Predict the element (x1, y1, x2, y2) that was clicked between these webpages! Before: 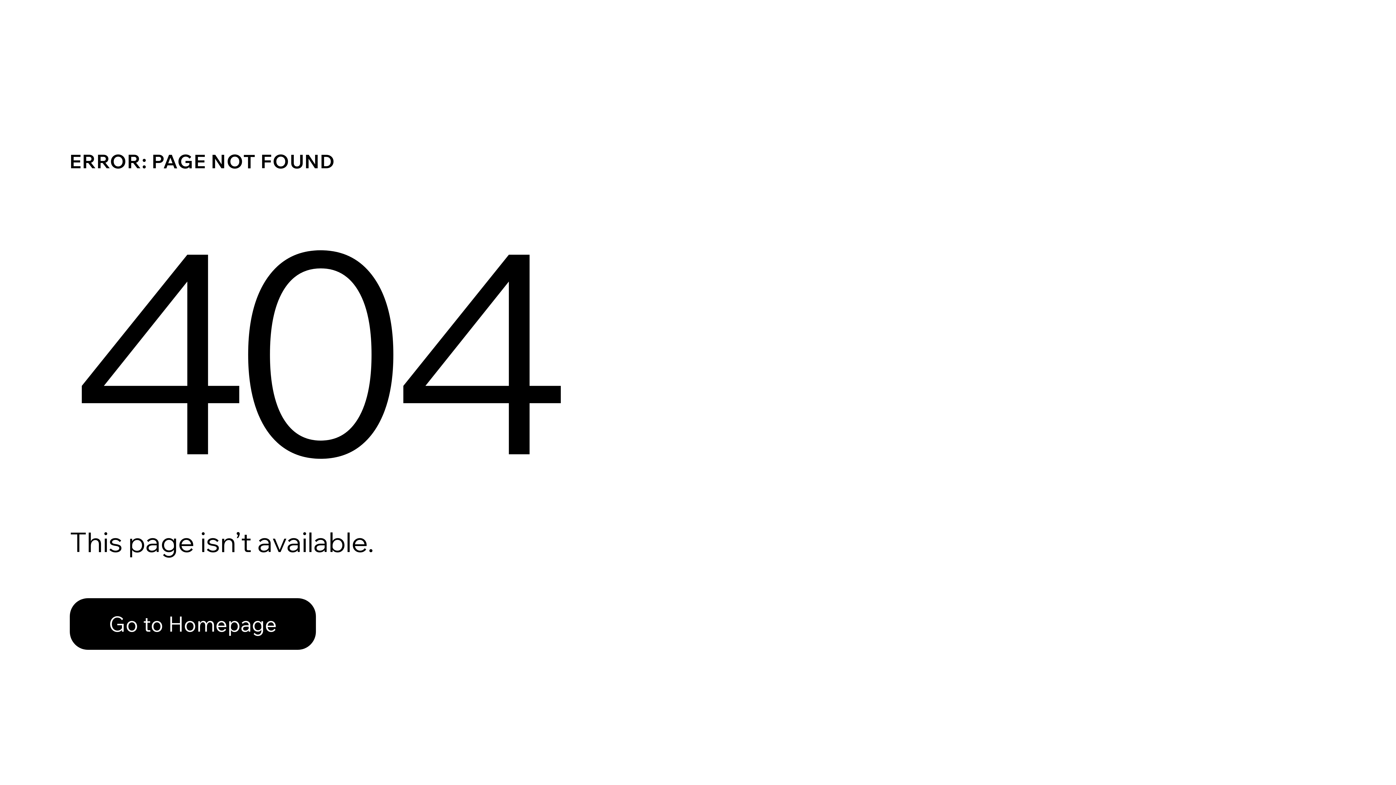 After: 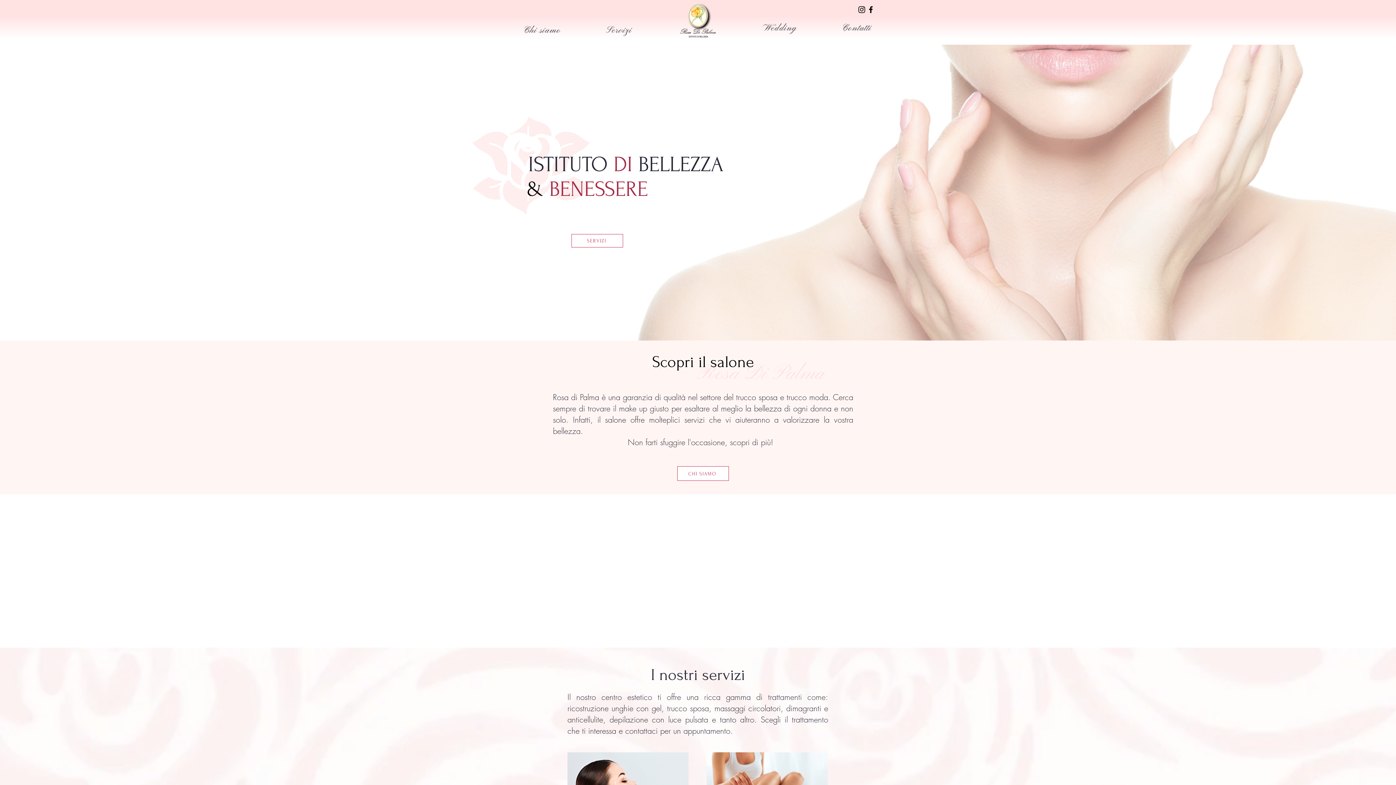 Action: label: Go to Homepage bbox: (69, 598, 316, 650)